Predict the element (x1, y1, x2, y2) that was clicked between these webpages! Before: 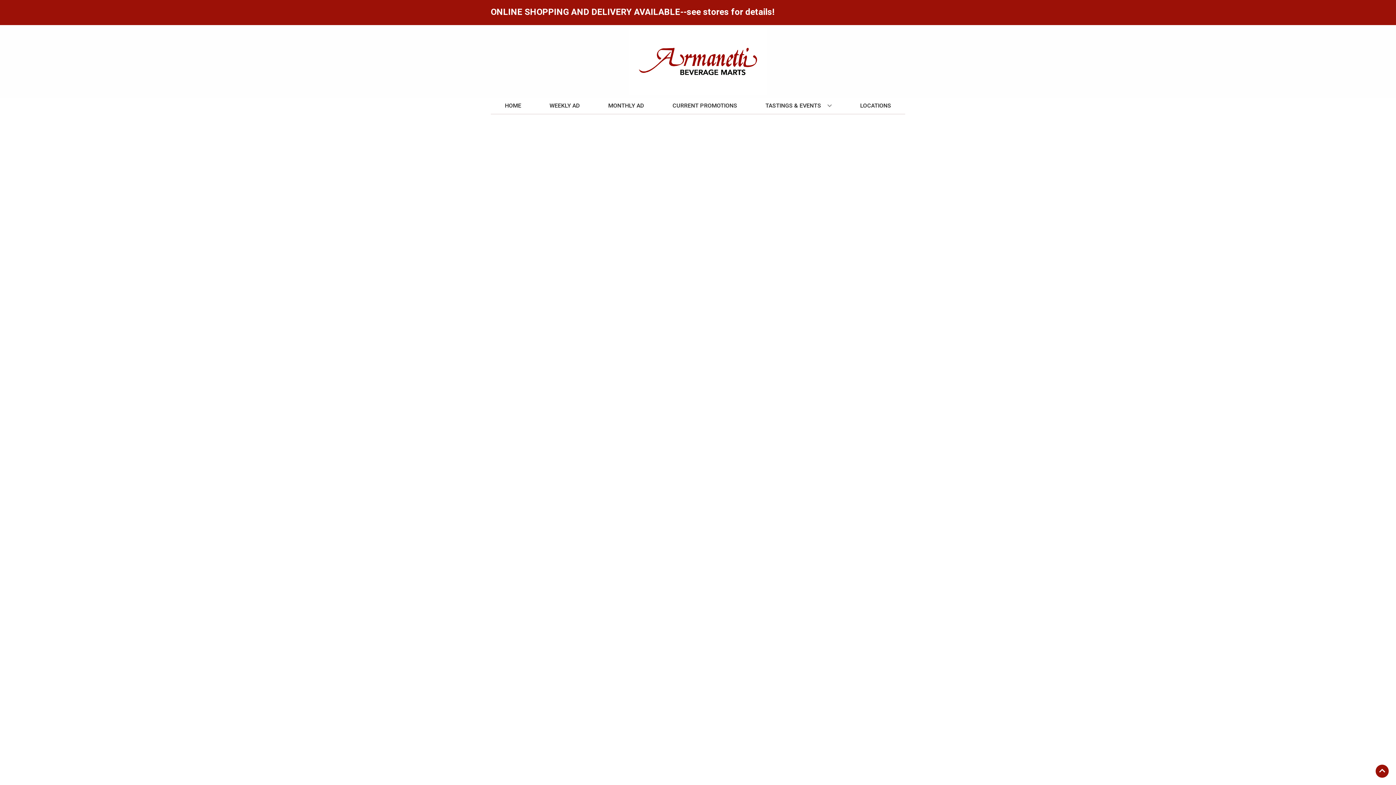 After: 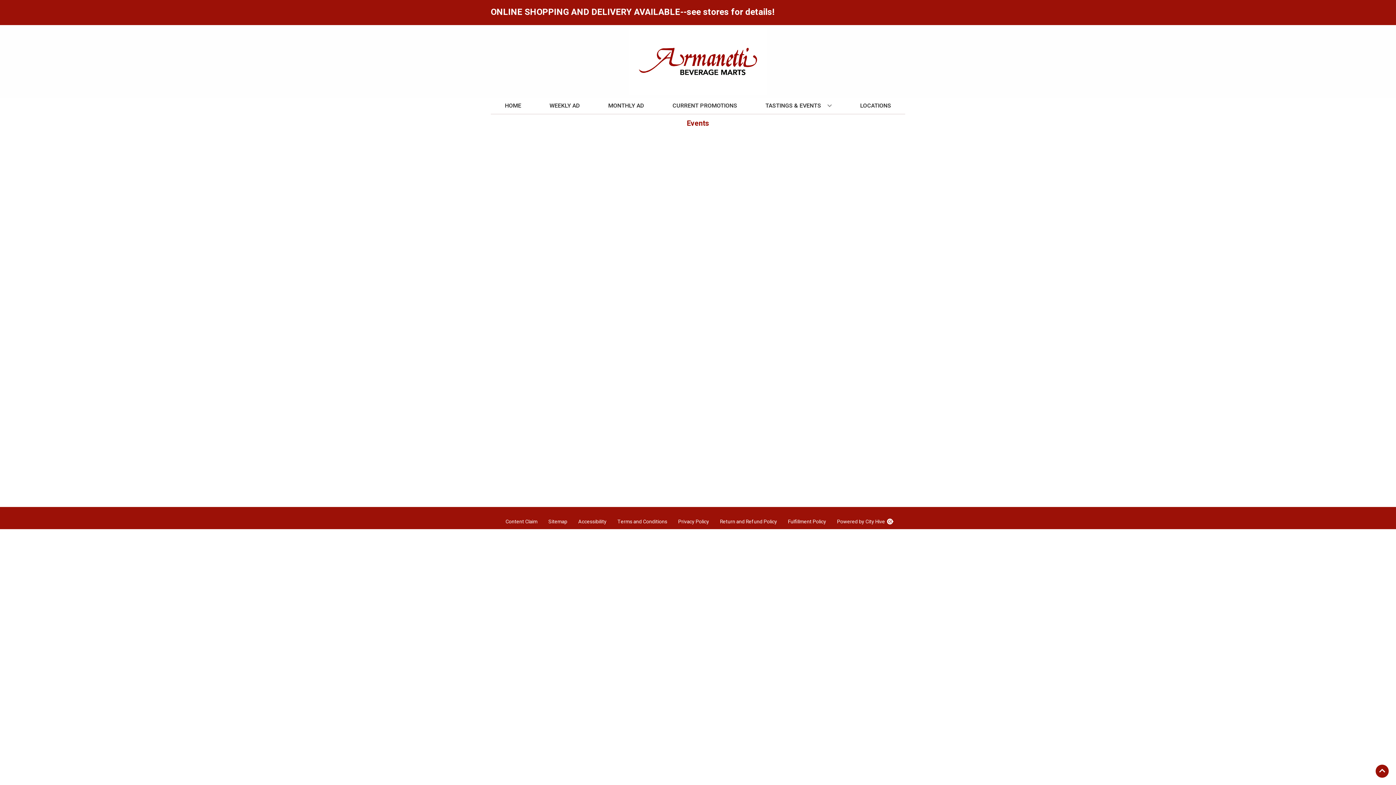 Action: bbox: (762, 97, 835, 113) label: TASTINGS & EVENTS